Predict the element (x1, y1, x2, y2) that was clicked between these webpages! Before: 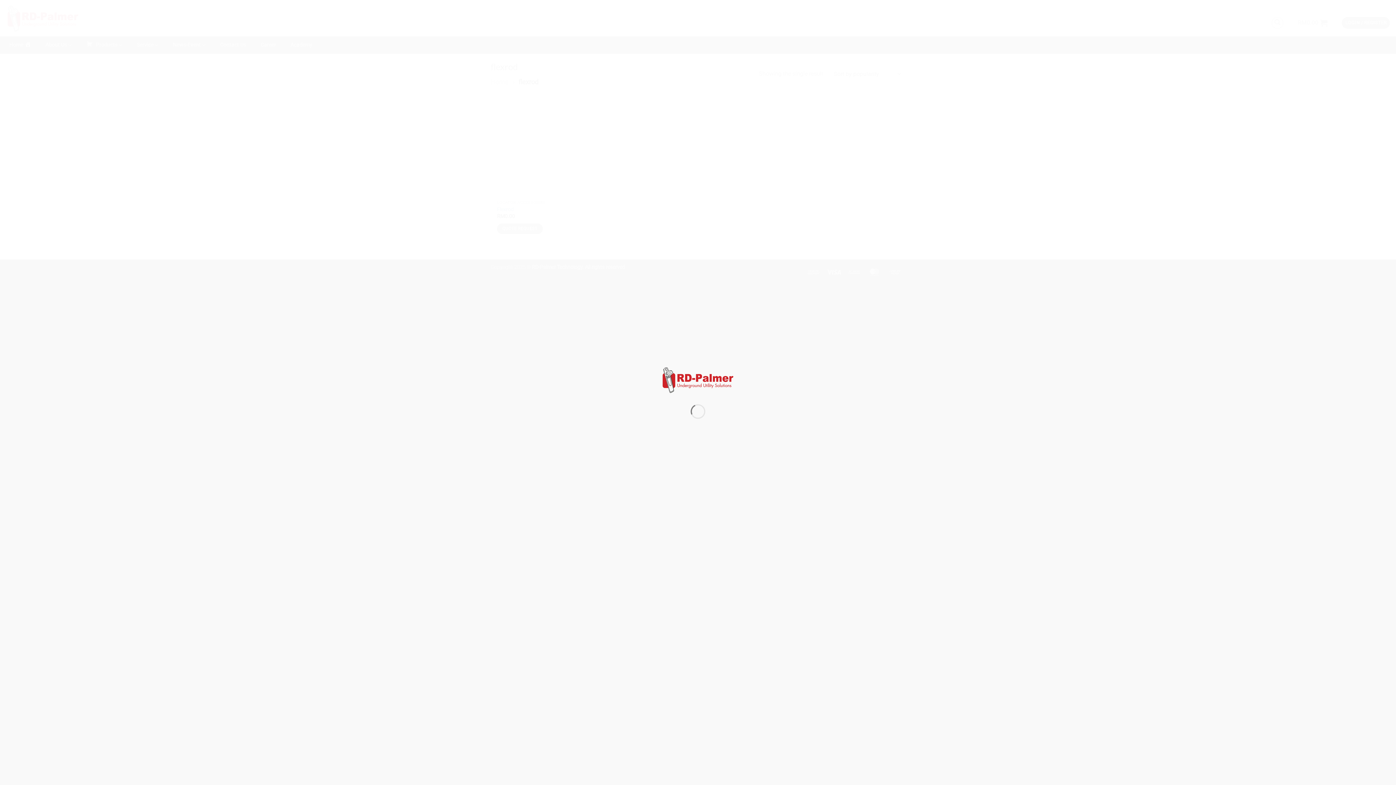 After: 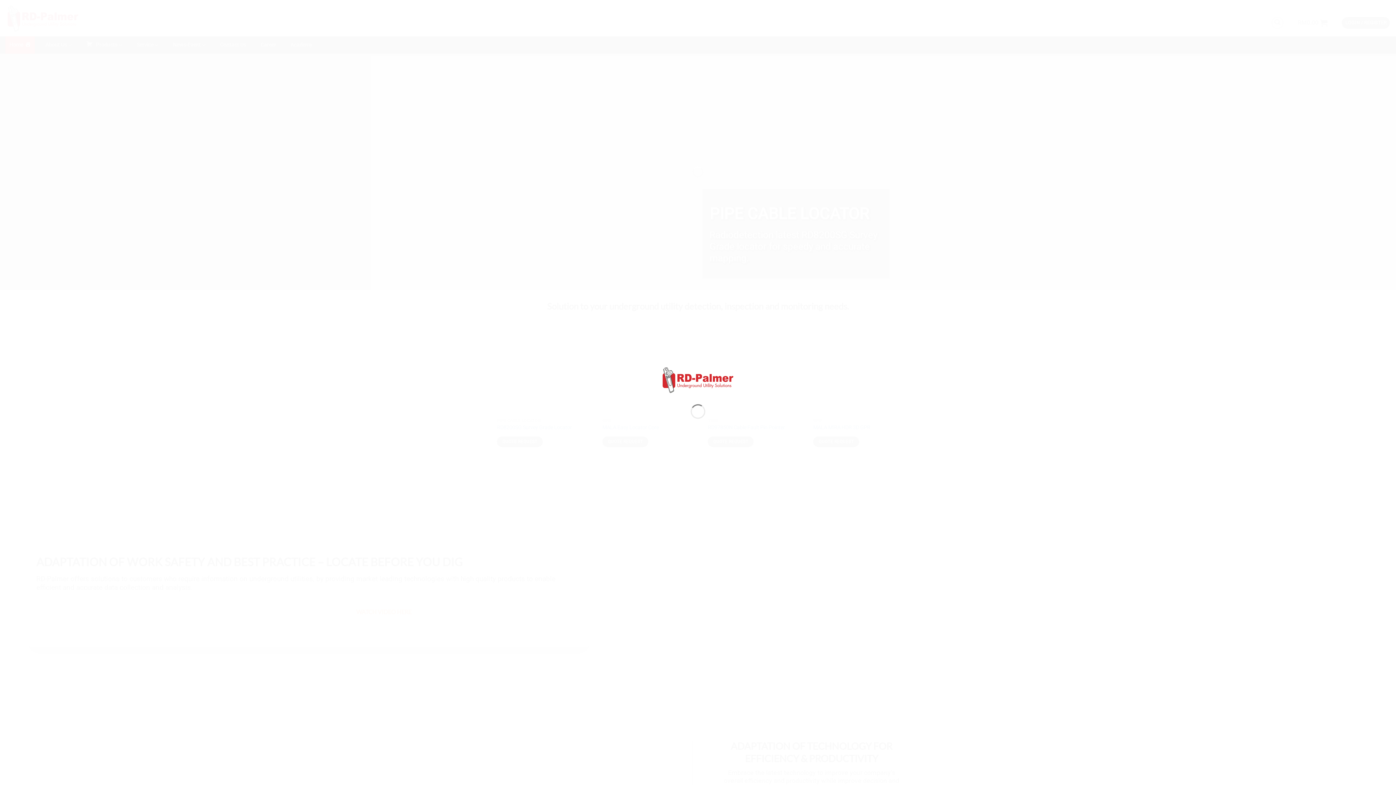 Action: bbox: (660, 376, 735, 382)